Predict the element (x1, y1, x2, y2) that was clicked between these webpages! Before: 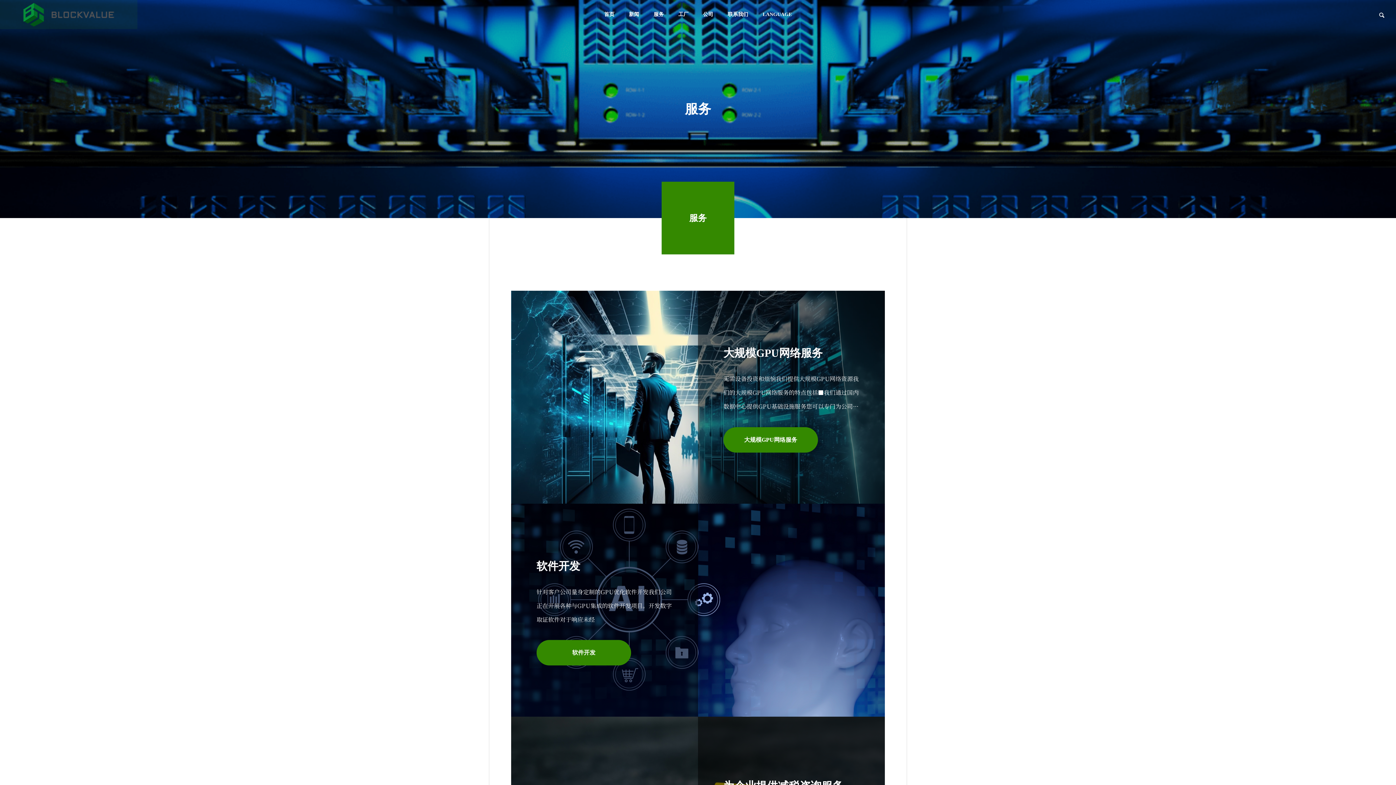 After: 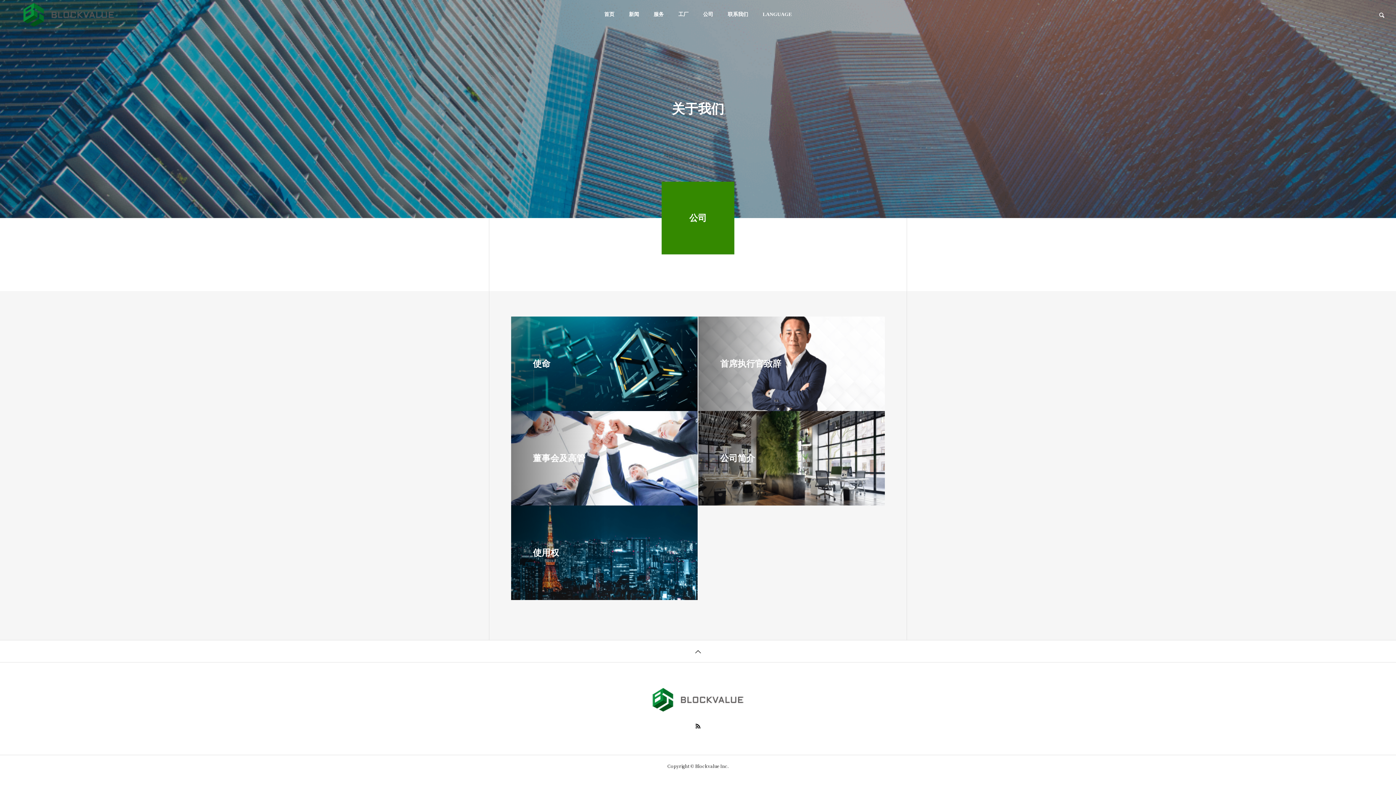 Action: bbox: (696, 0, 720, 29) label: 公司